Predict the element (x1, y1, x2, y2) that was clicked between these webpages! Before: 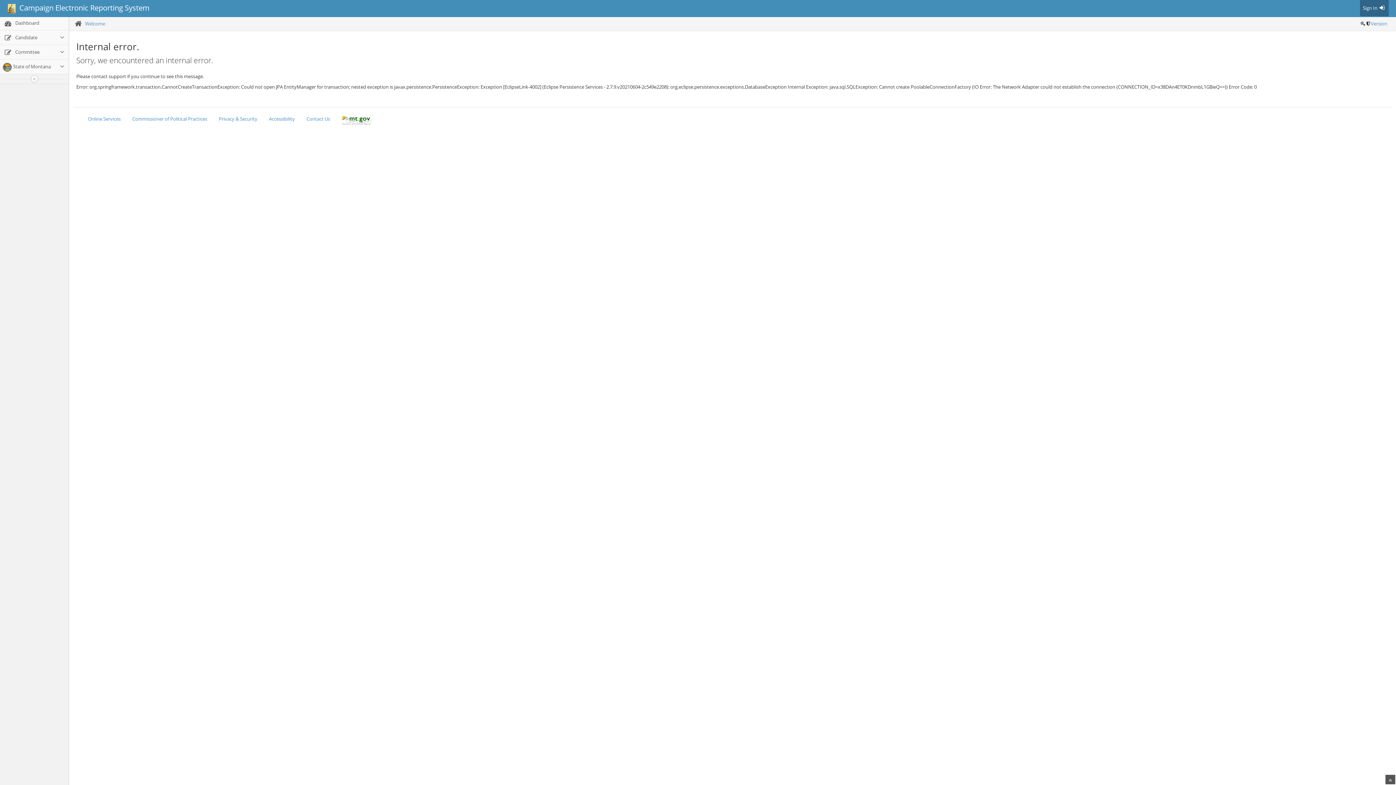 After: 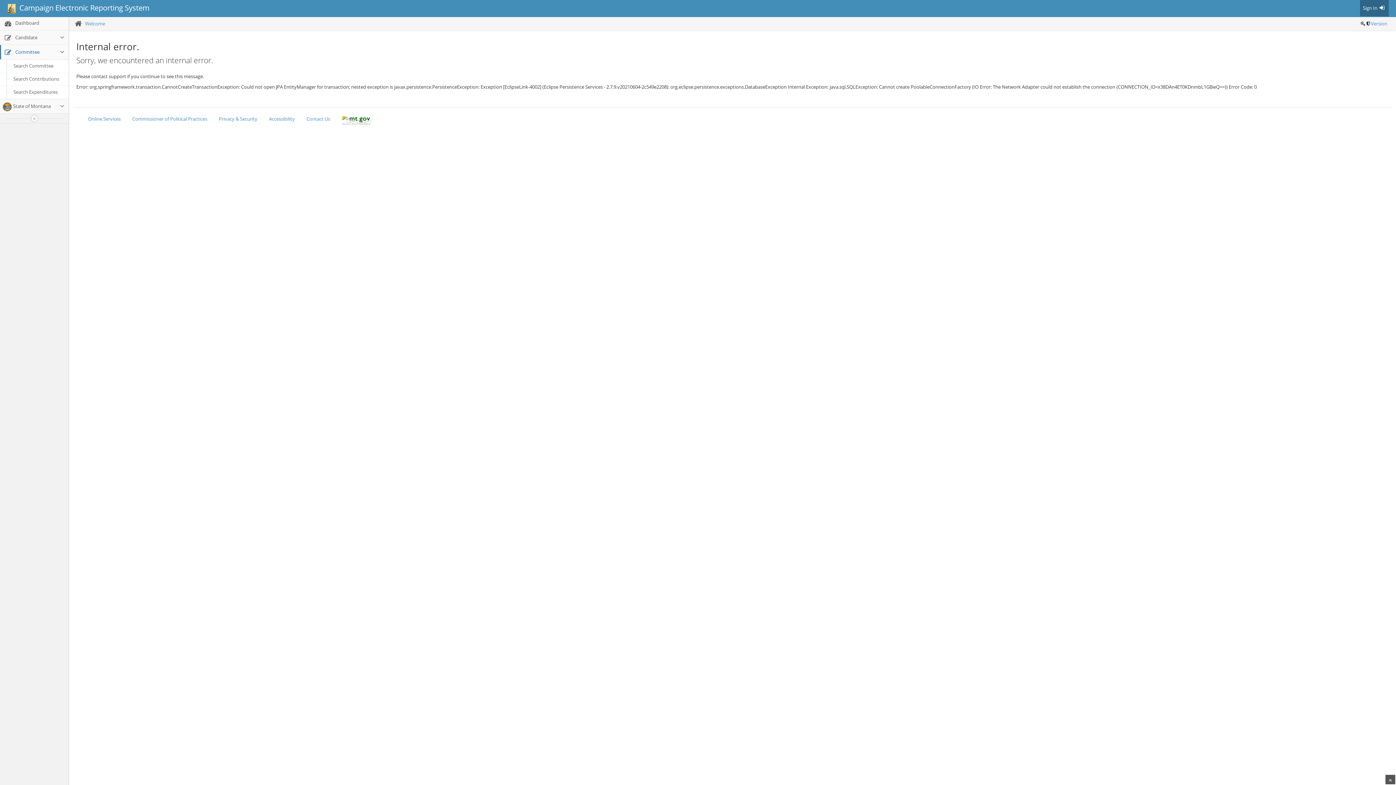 Action: bbox: (0, 45, 68, 59) label:  Committee